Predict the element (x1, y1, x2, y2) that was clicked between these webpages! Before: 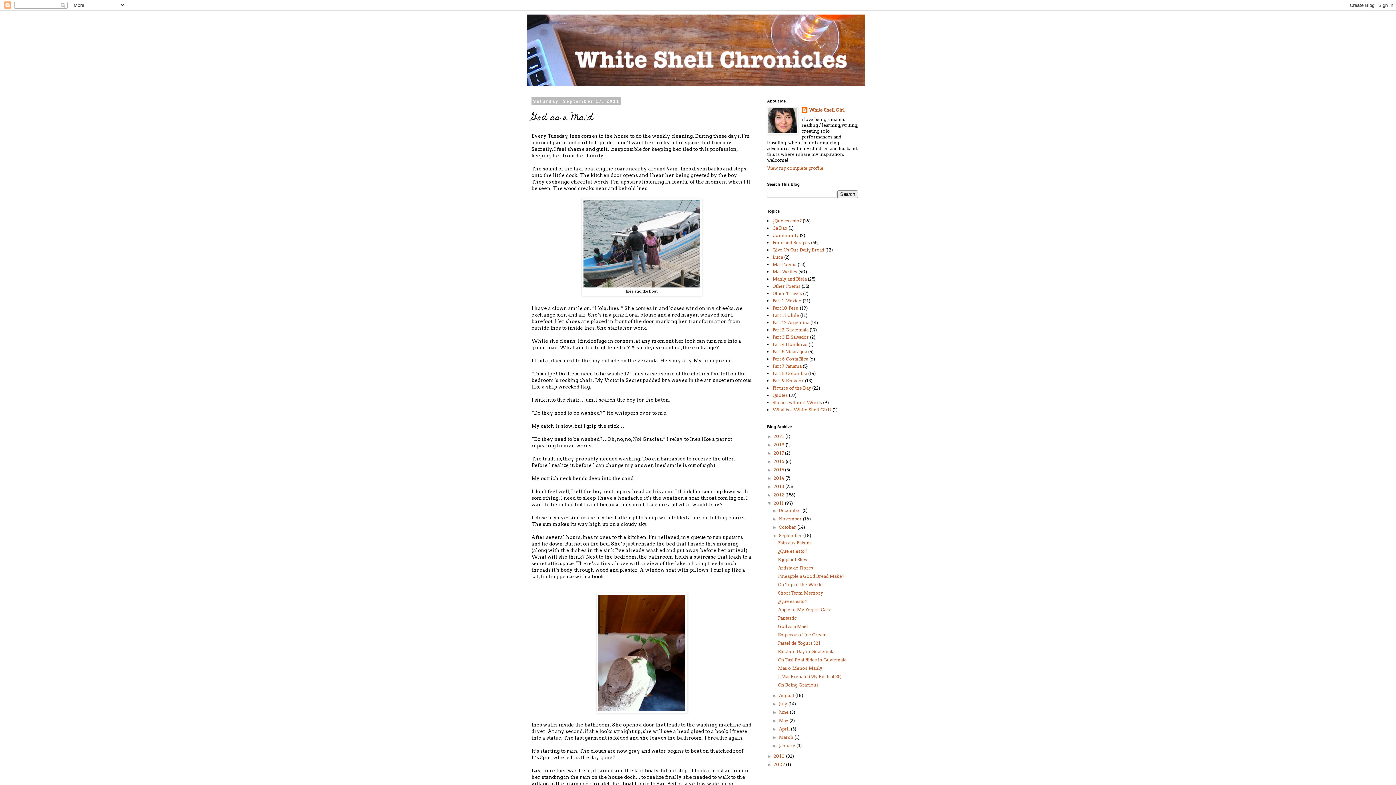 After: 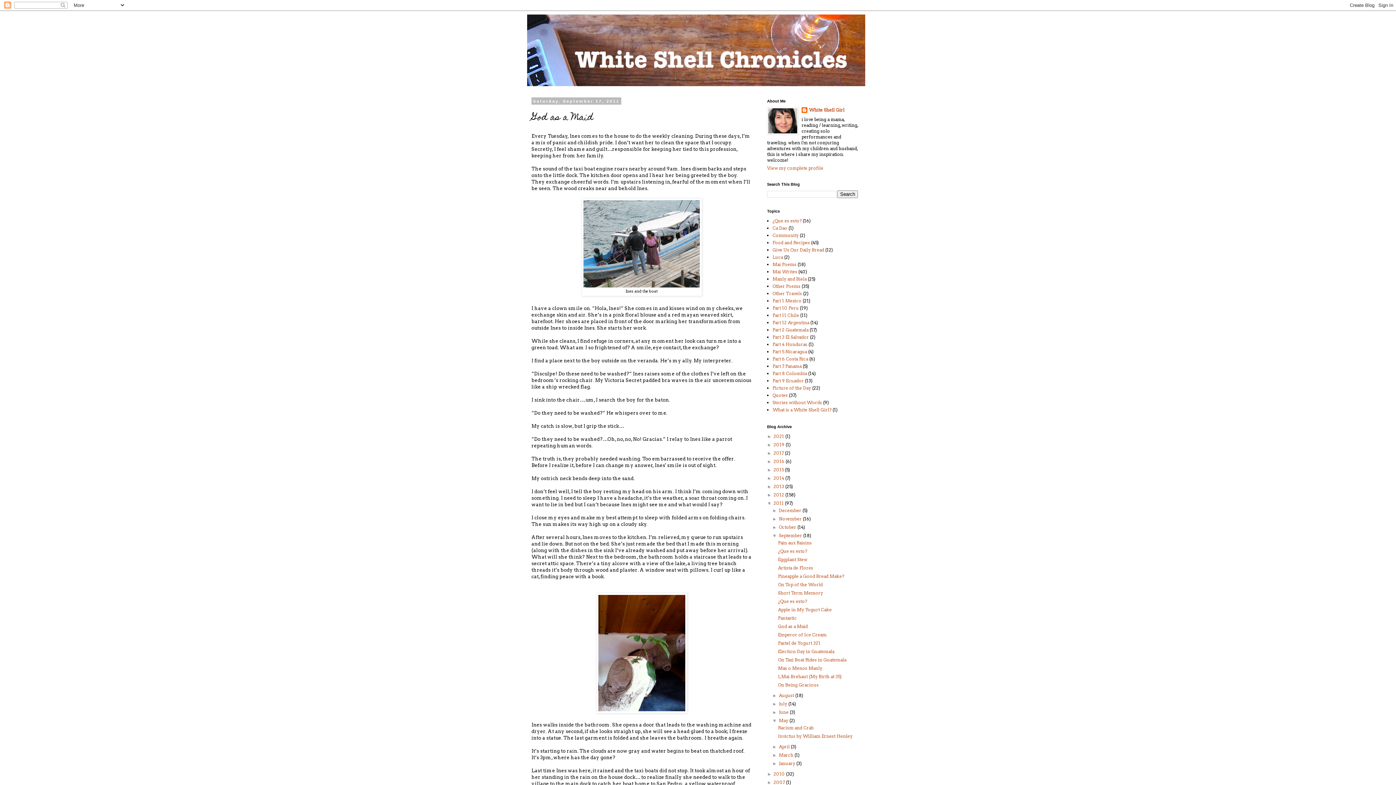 Action: bbox: (772, 718, 779, 723) label: ►  